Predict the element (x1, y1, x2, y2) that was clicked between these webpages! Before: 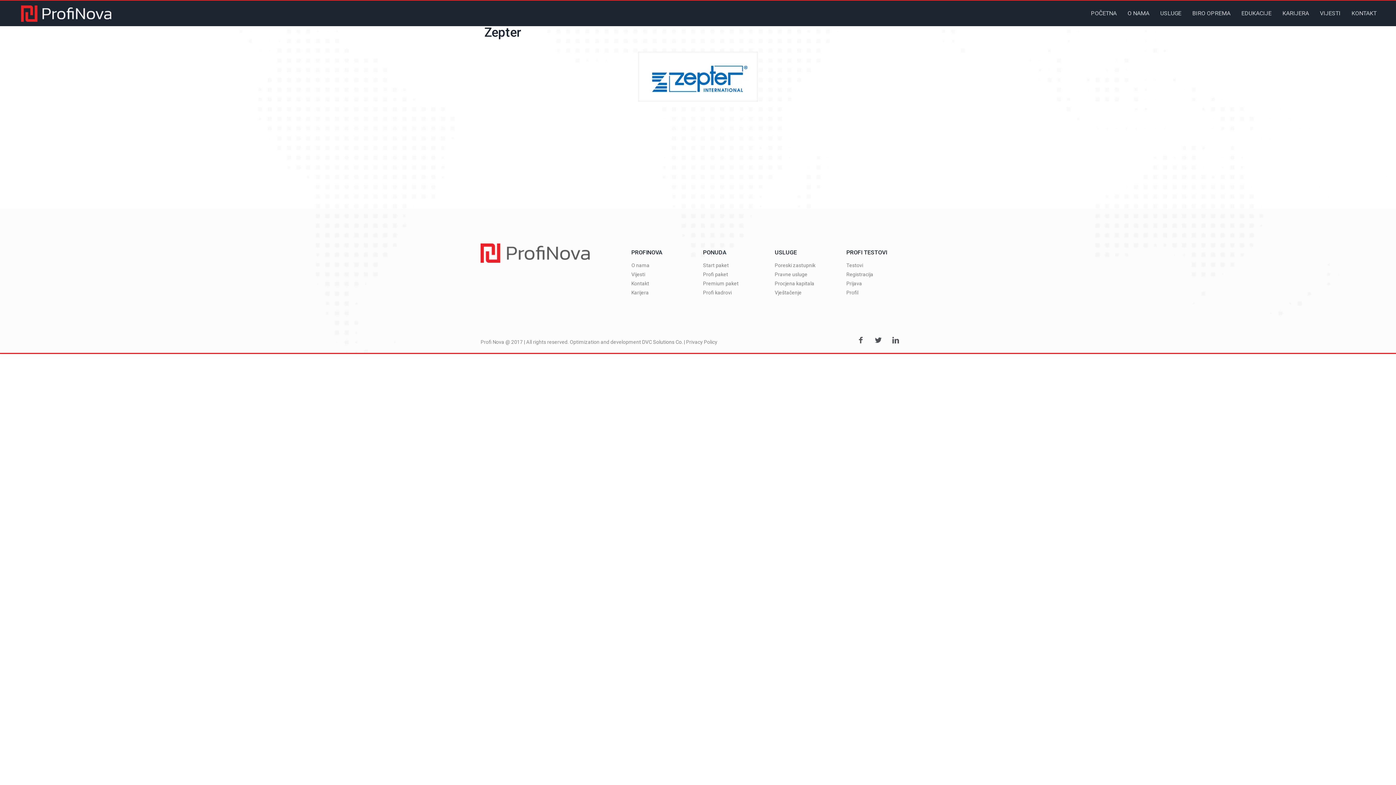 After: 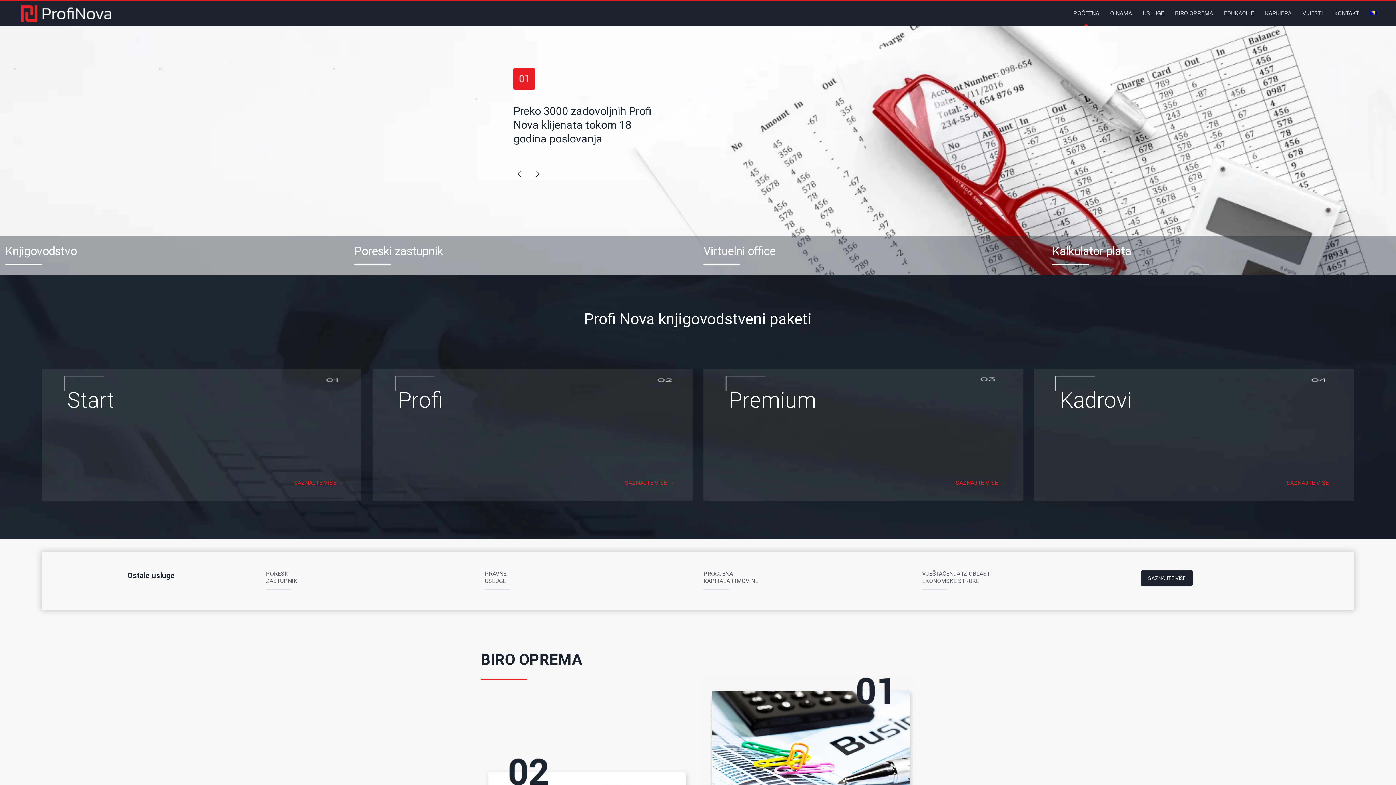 Action: bbox: (480, 257, 589, 264)